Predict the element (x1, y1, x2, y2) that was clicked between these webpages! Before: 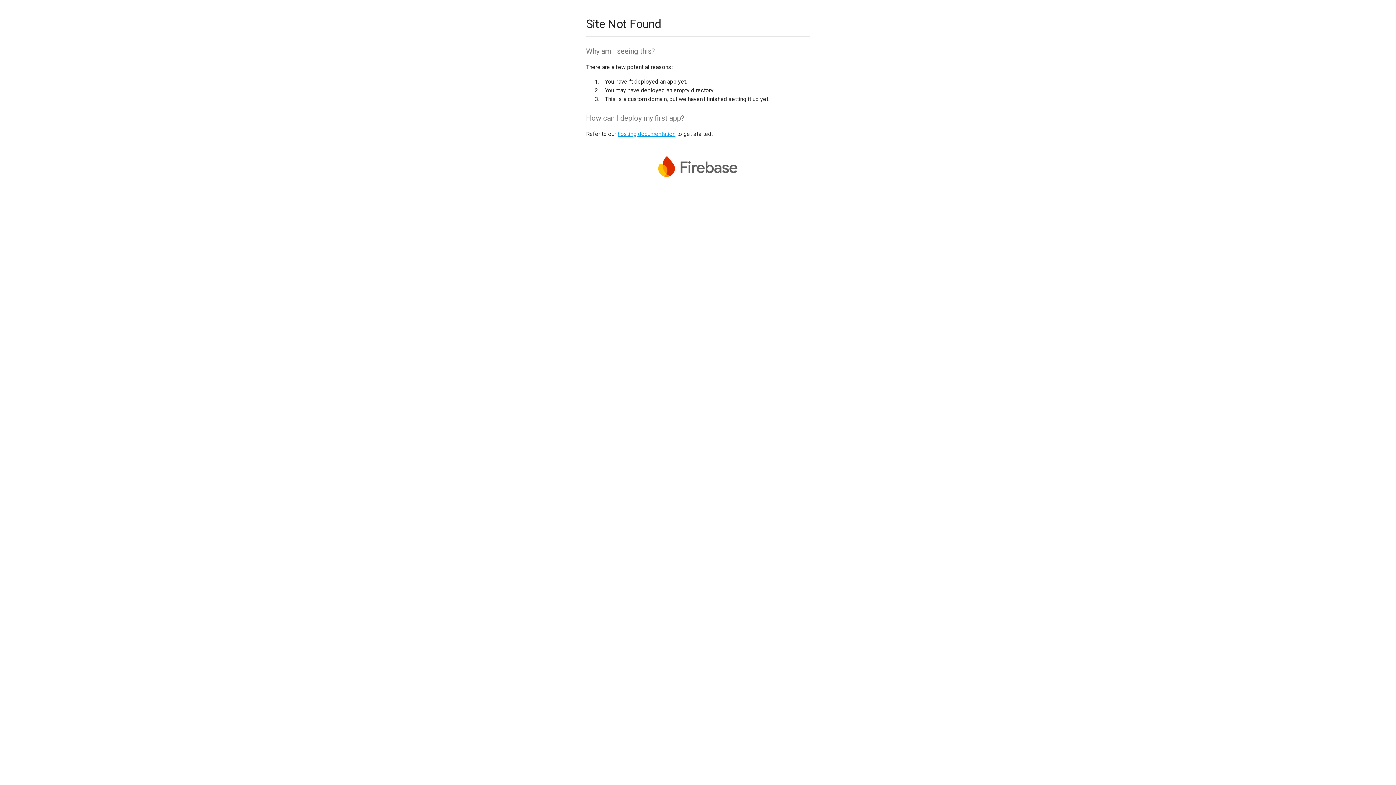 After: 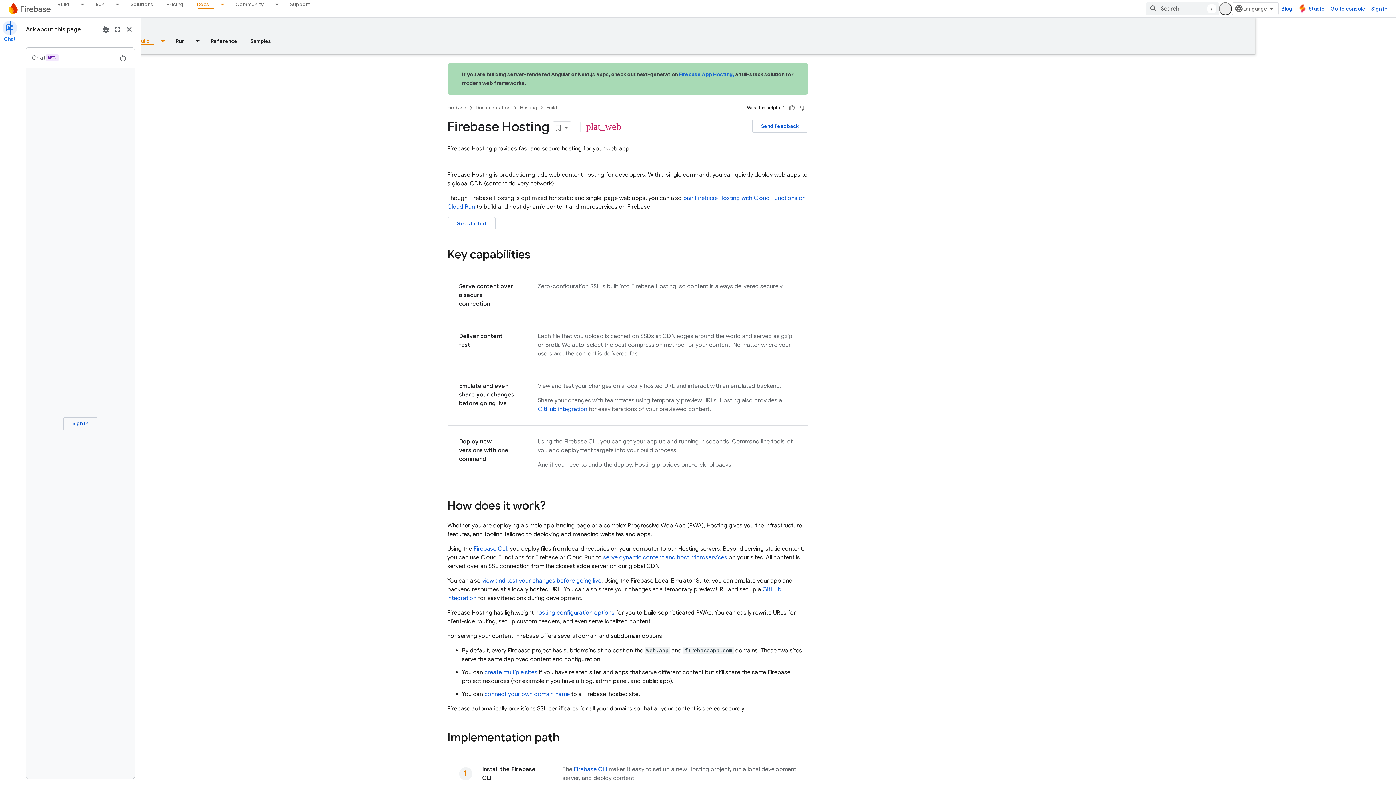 Action: label: hosting documentation bbox: (617, 130, 675, 137)